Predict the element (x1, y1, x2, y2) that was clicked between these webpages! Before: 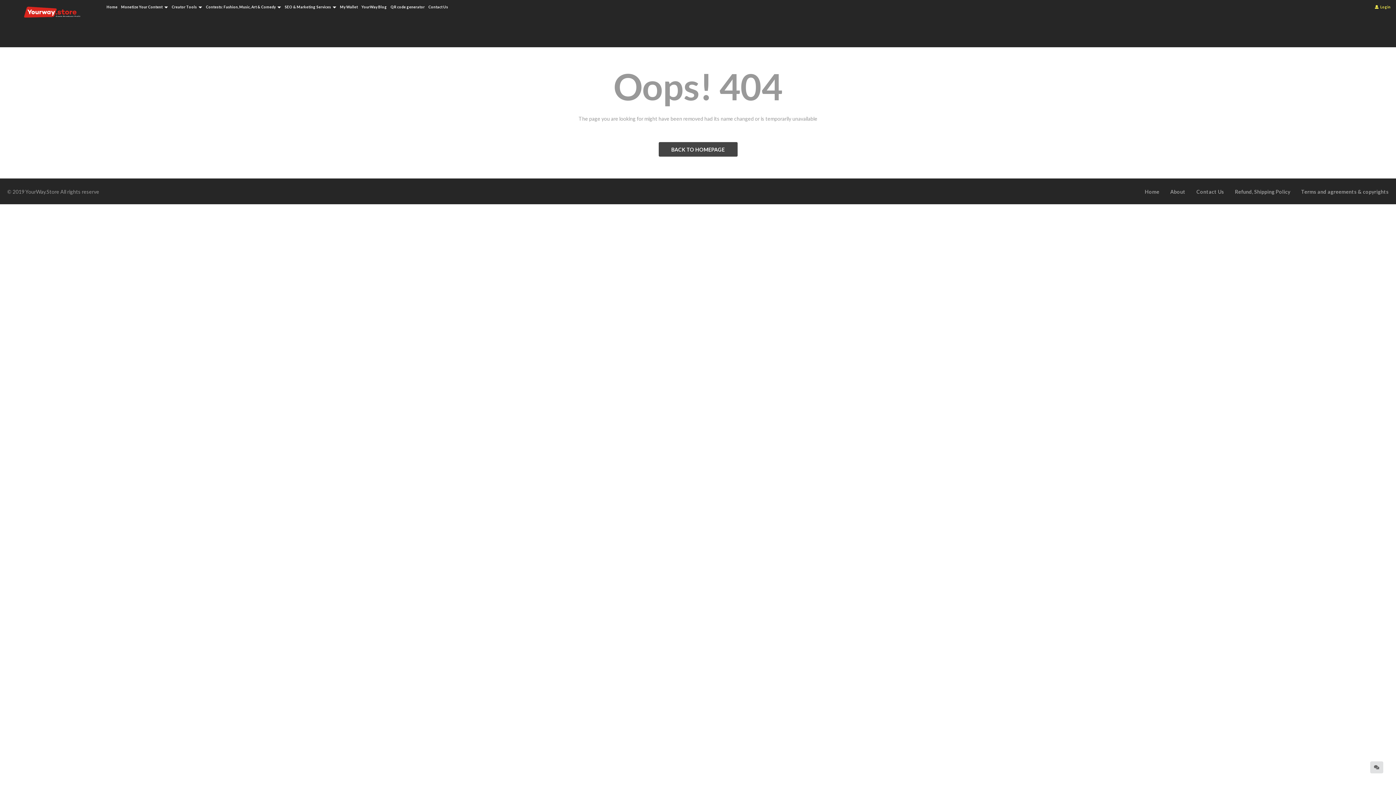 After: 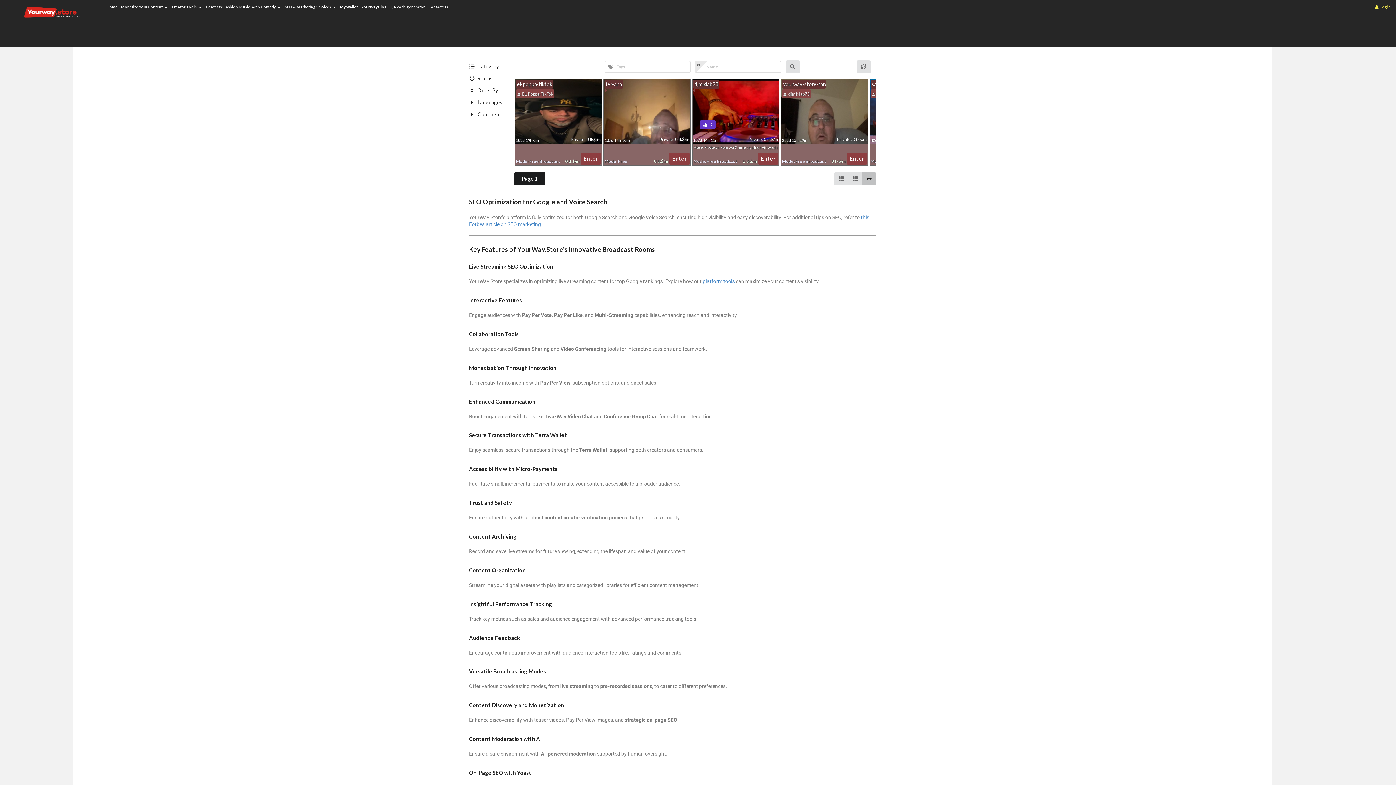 Action: bbox: (169, 0, 204, 11) label: Creator Tools